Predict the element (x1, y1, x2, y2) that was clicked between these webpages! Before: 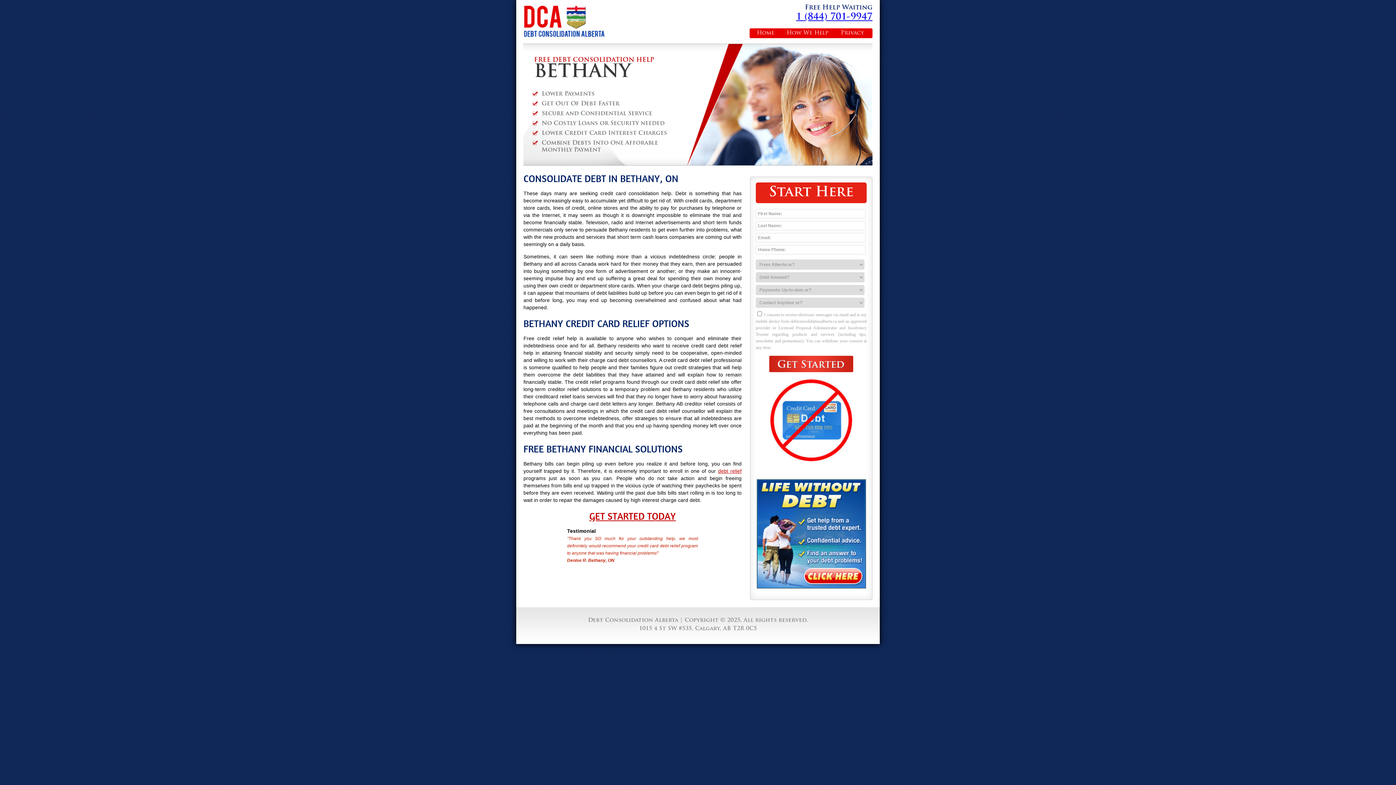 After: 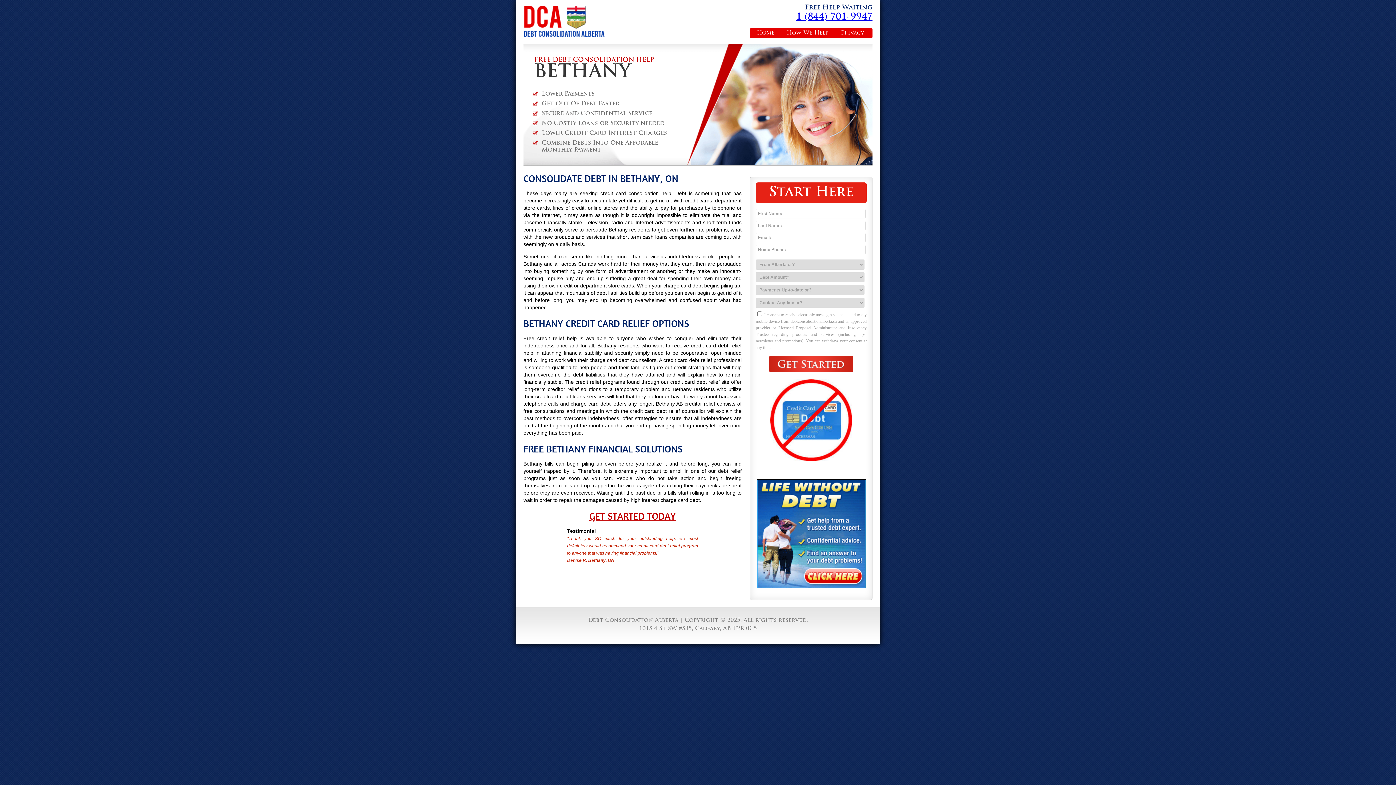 Action: bbox: (718, 468, 741, 474) label: debt relief